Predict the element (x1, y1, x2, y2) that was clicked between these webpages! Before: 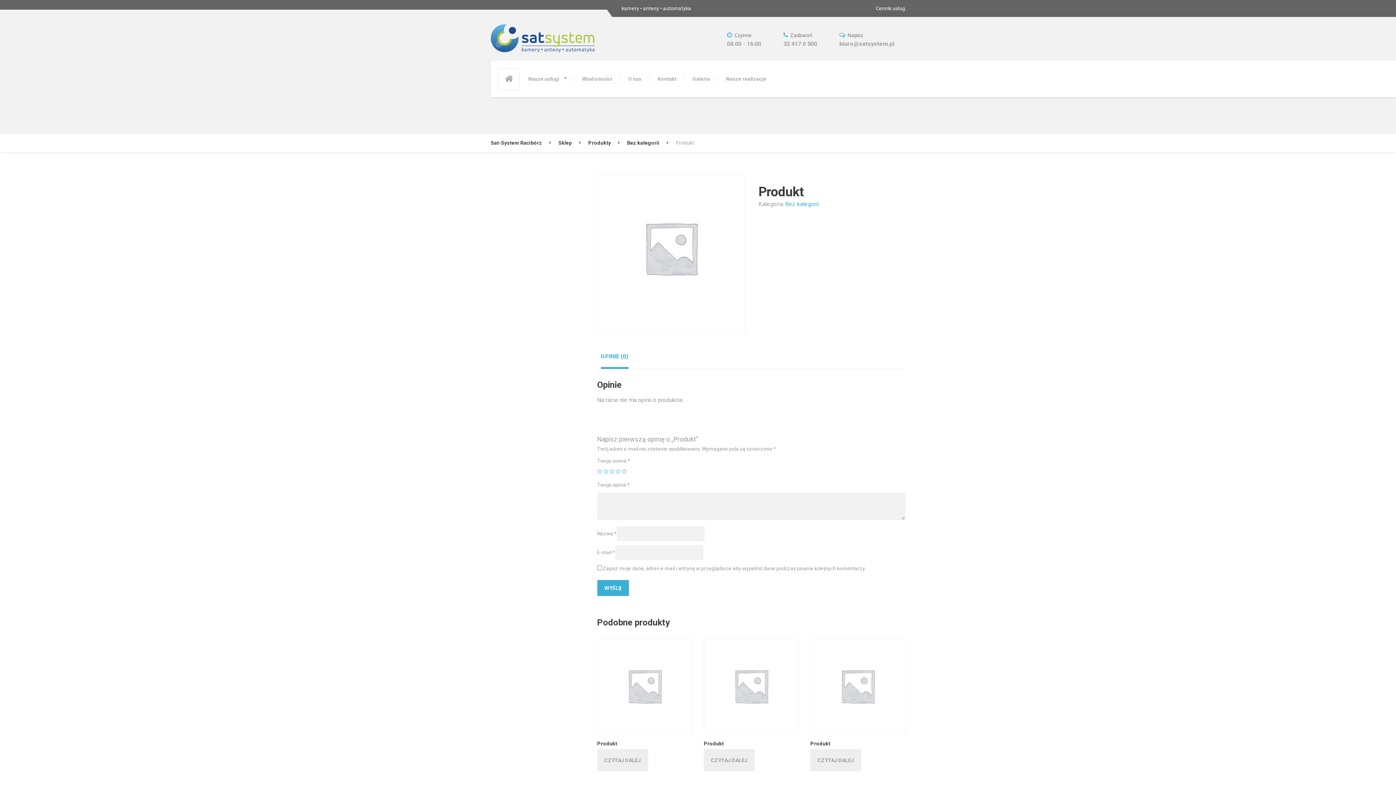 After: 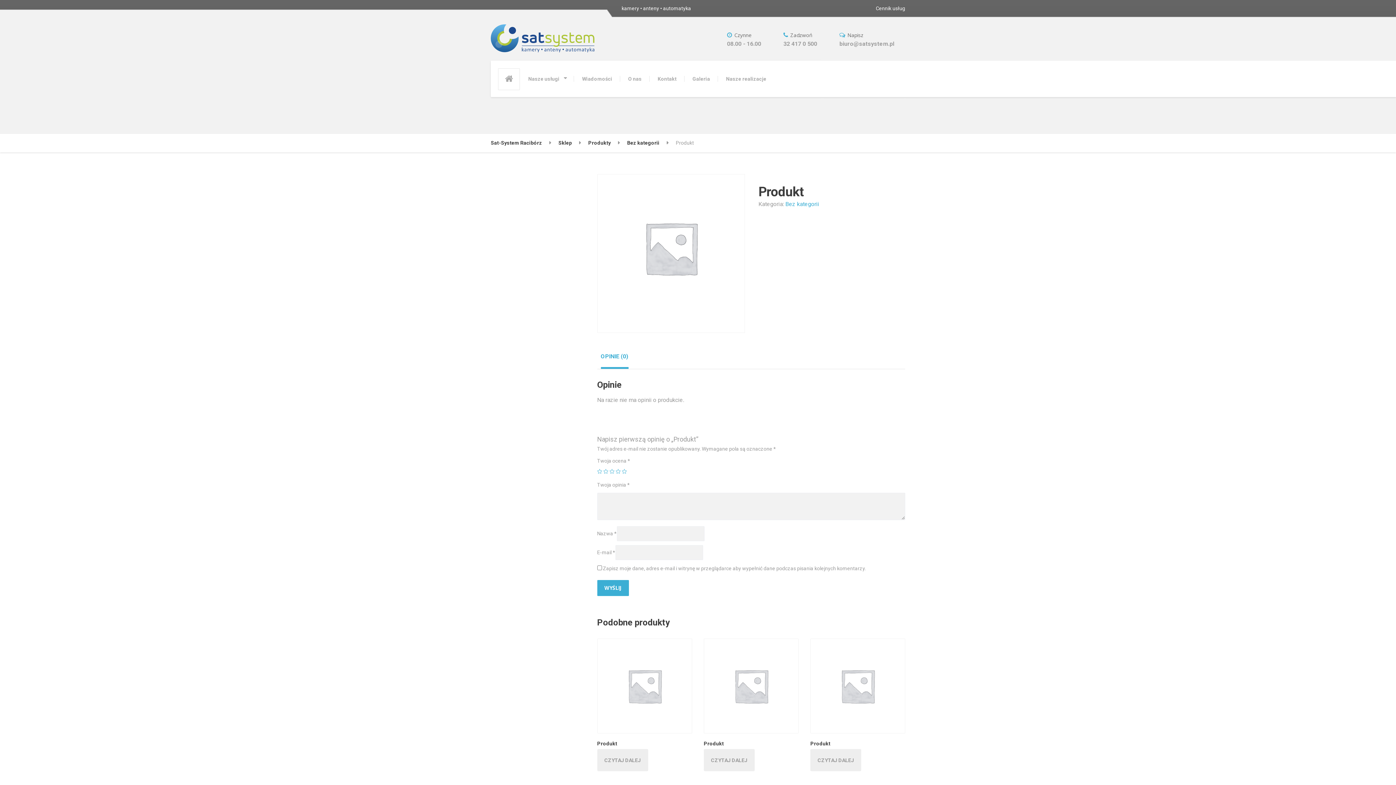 Action: label: Produkt bbox: (703, 639, 798, 749)